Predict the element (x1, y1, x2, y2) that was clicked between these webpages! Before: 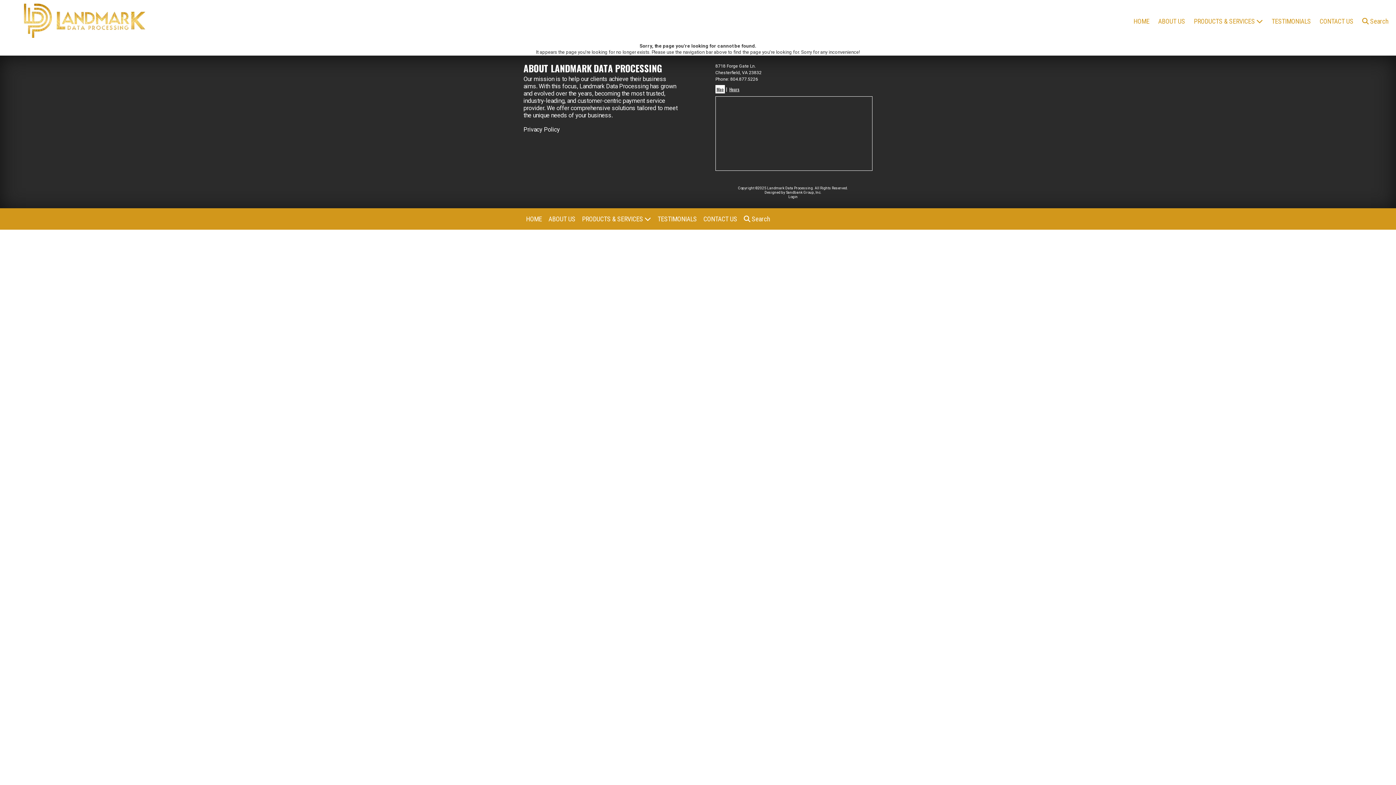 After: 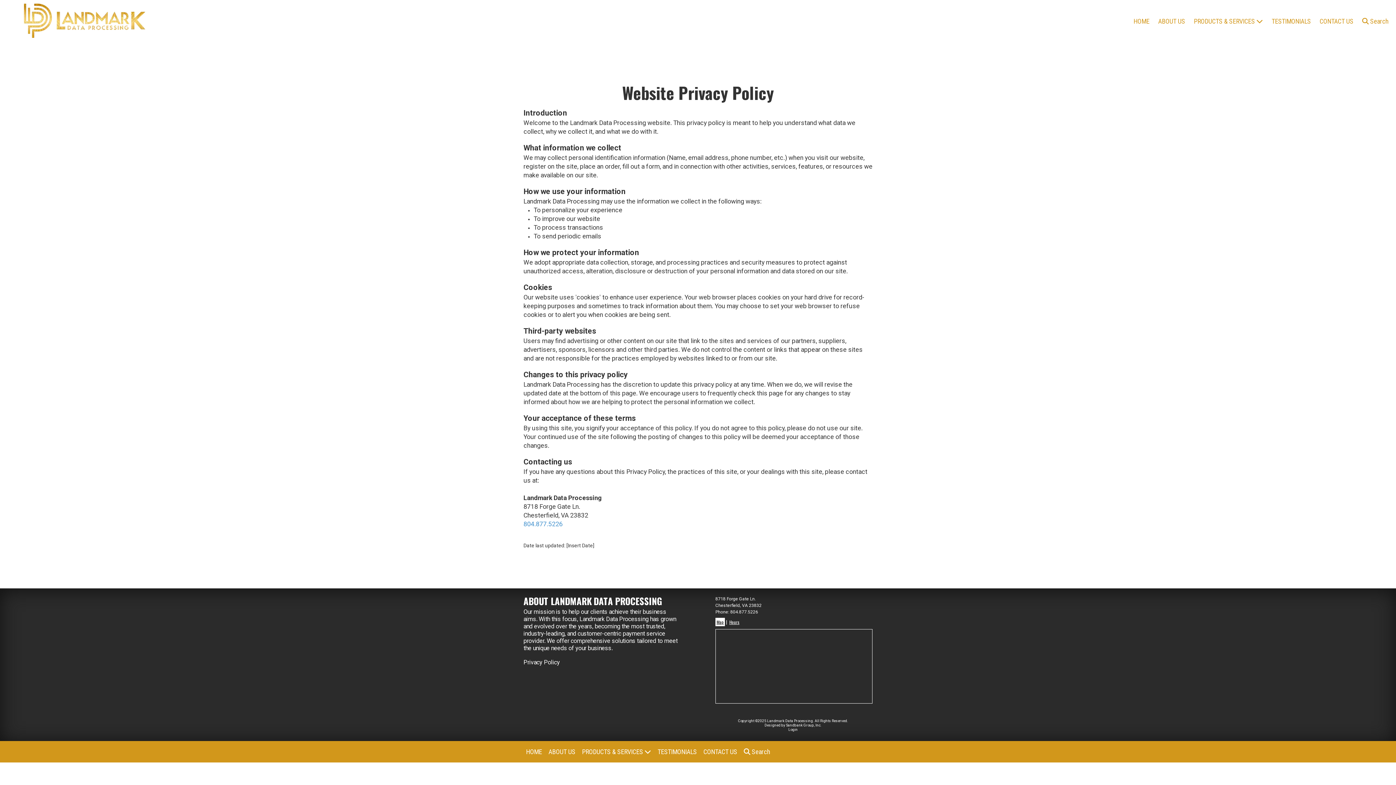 Action: bbox: (523, 126, 560, 133) label: Privacy Policy